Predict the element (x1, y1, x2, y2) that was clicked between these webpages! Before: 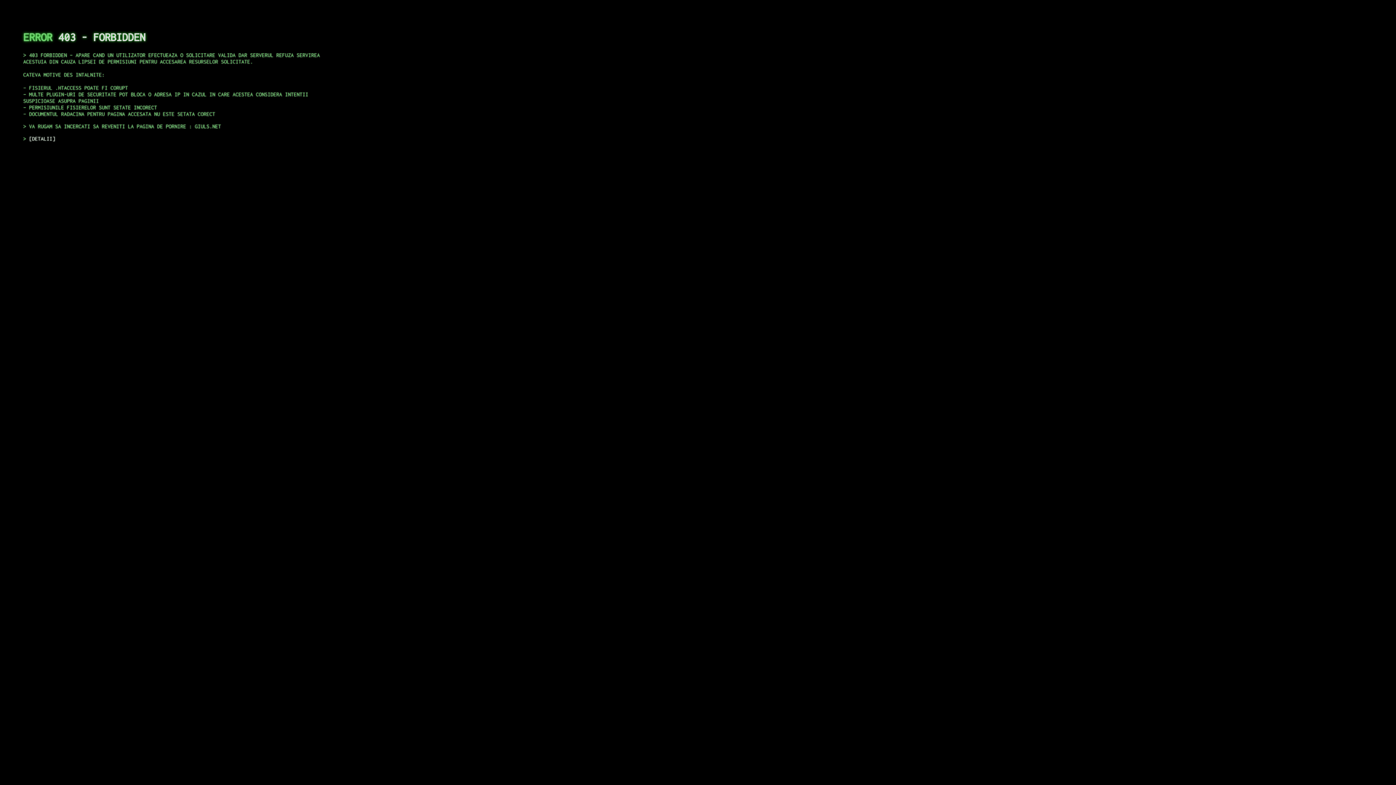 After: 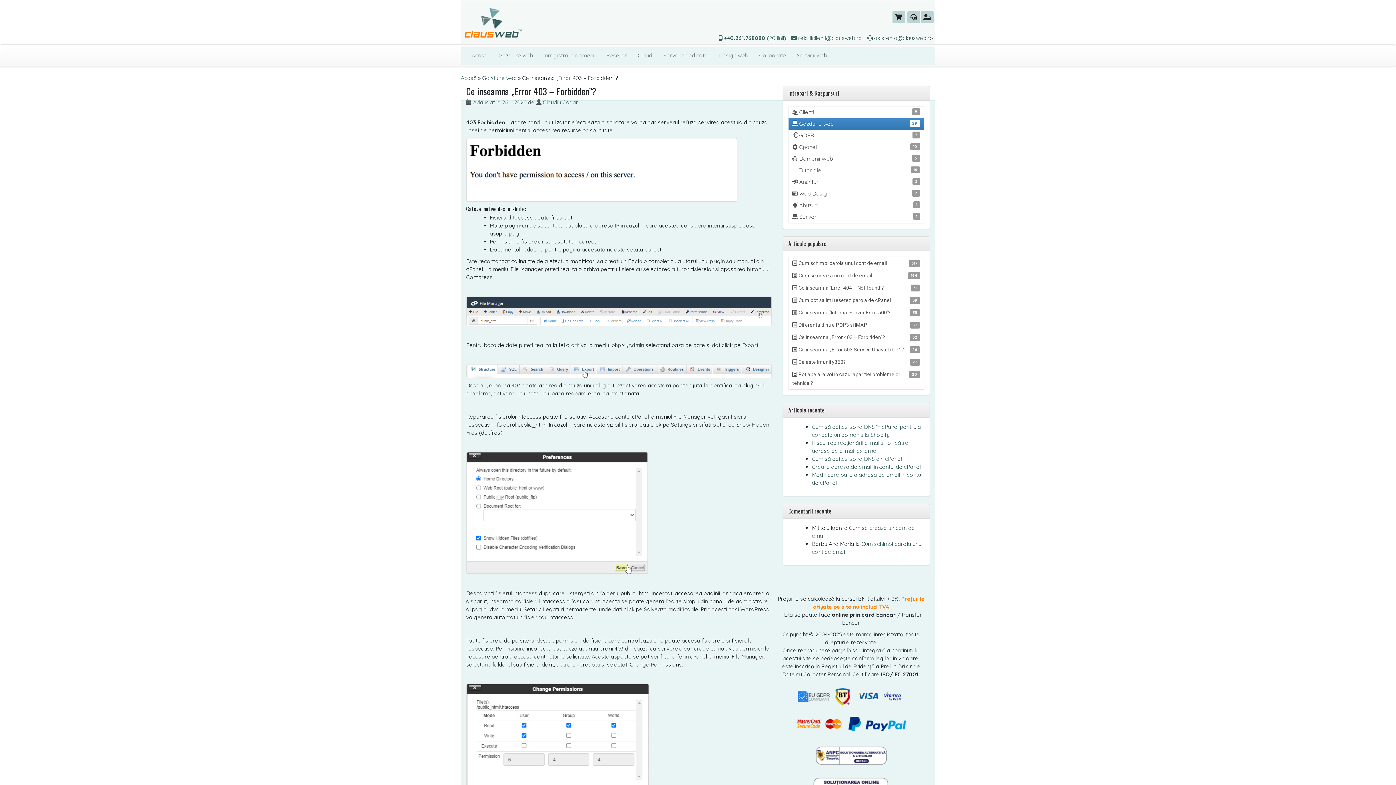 Action: label: DETALII bbox: (29, 135, 55, 141)